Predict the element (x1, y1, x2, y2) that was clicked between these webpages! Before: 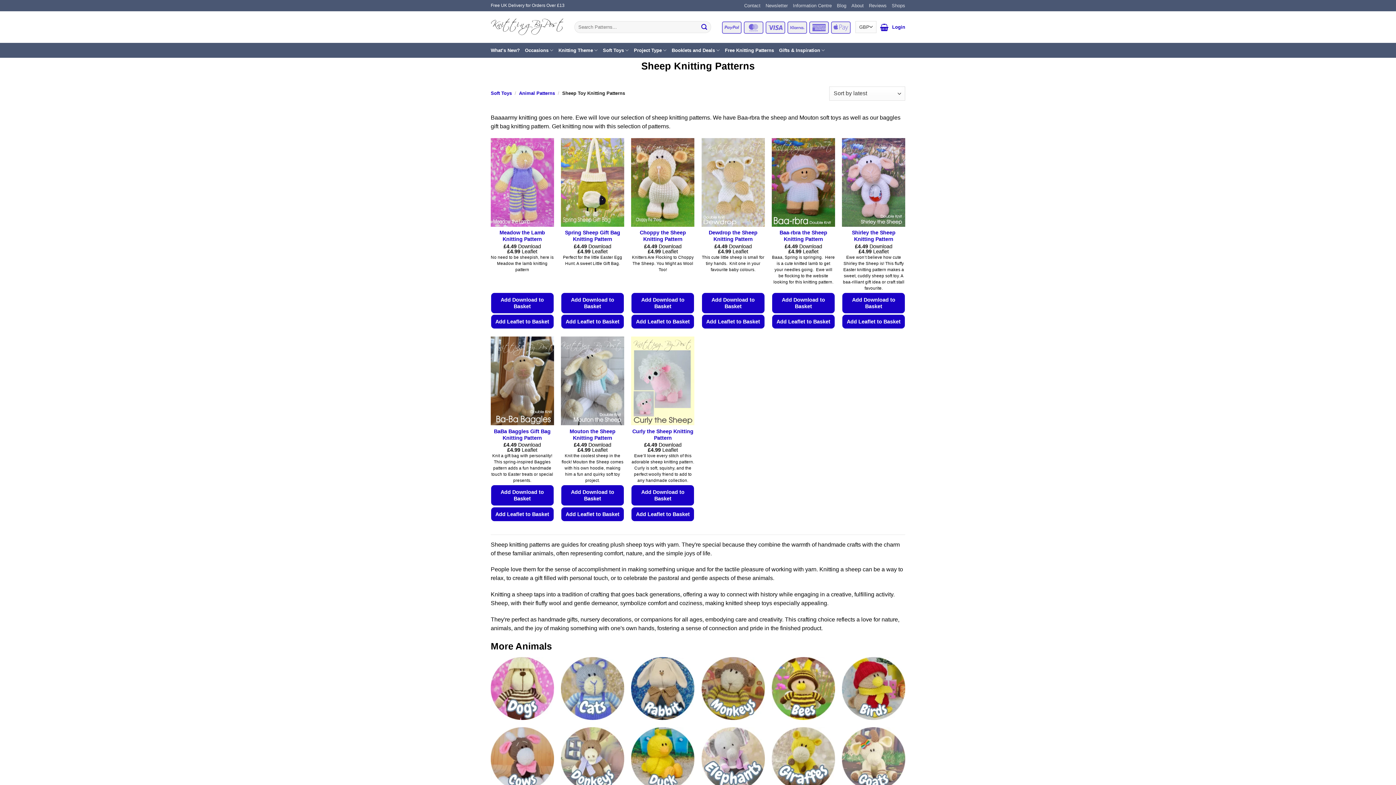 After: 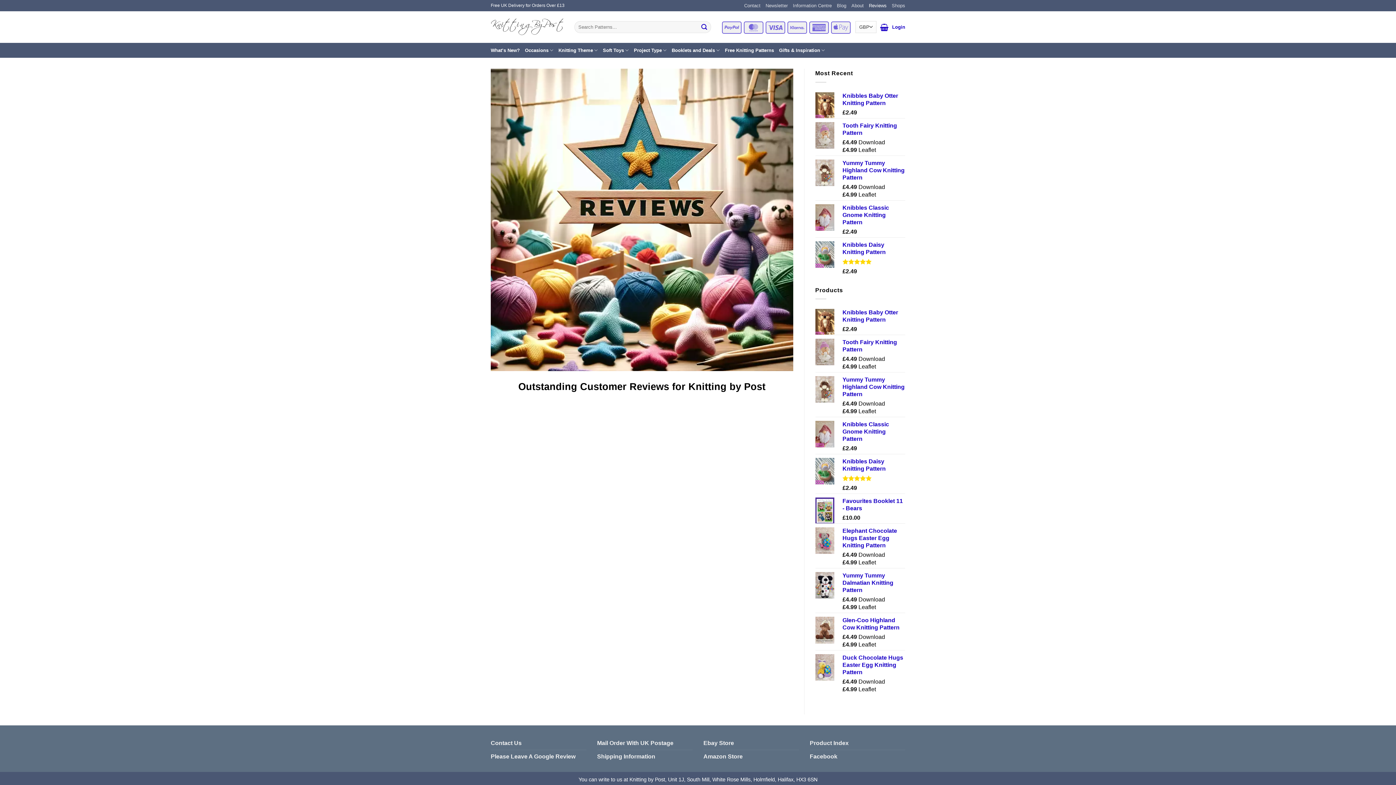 Action: bbox: (869, 0, 886, 10) label: Reviews